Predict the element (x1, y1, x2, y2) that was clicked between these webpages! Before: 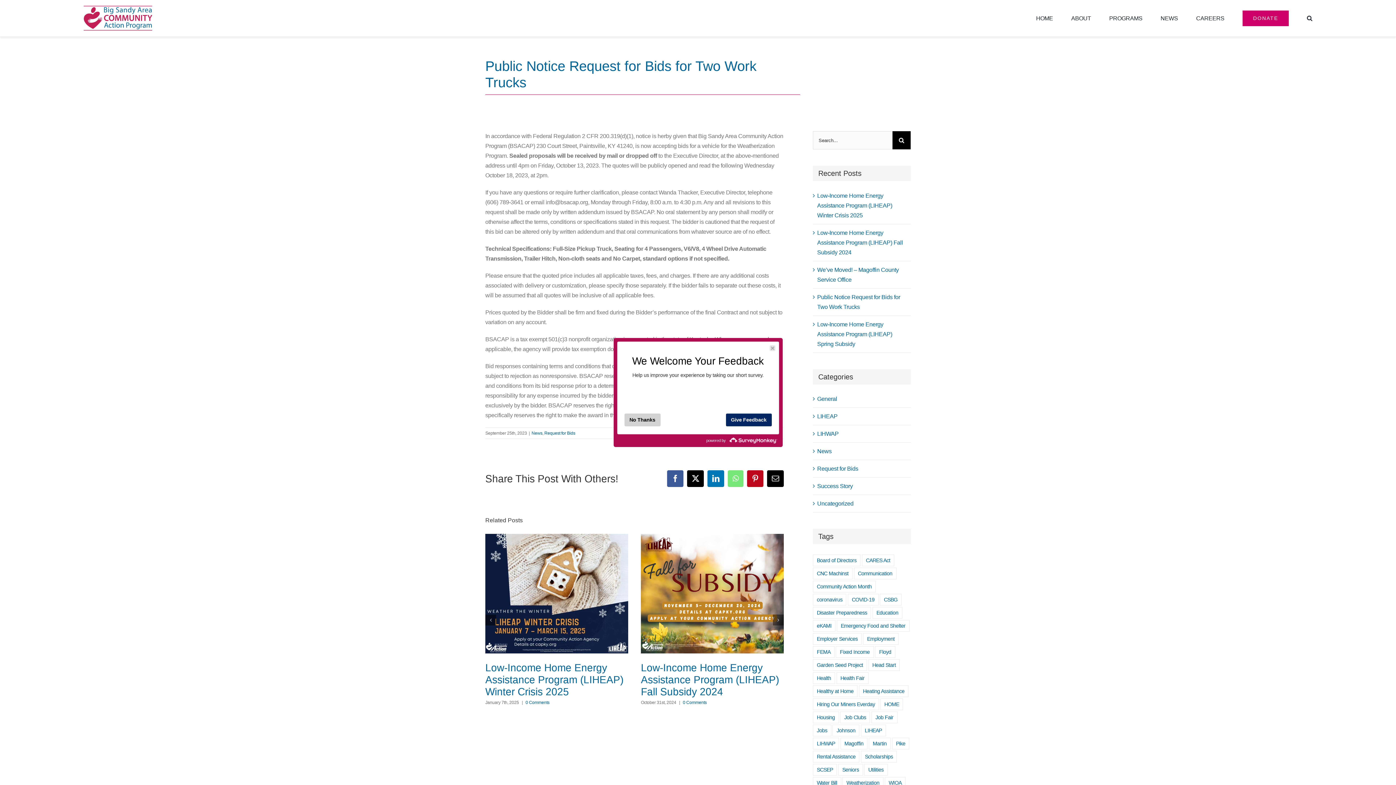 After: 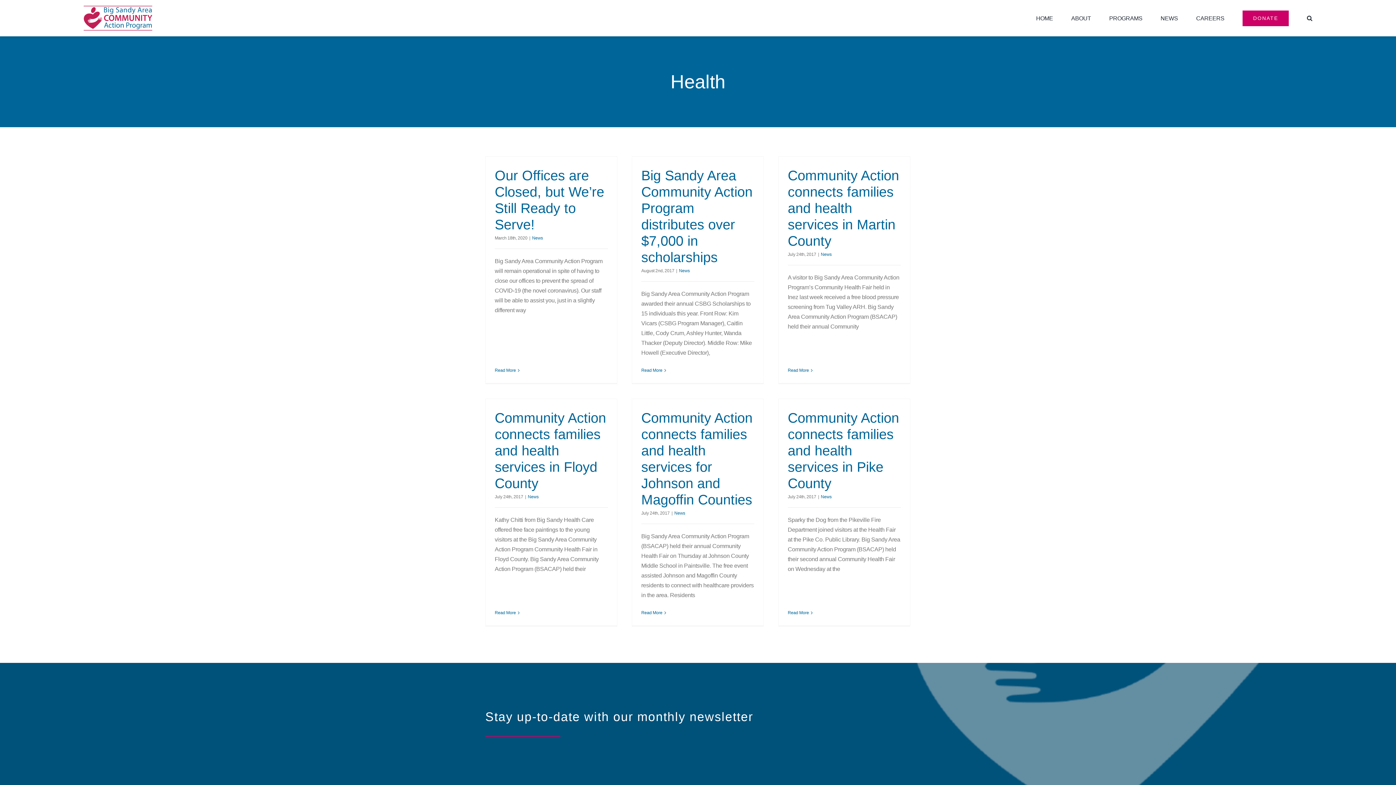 Action: label: Health (6 items) bbox: (813, 672, 835, 684)